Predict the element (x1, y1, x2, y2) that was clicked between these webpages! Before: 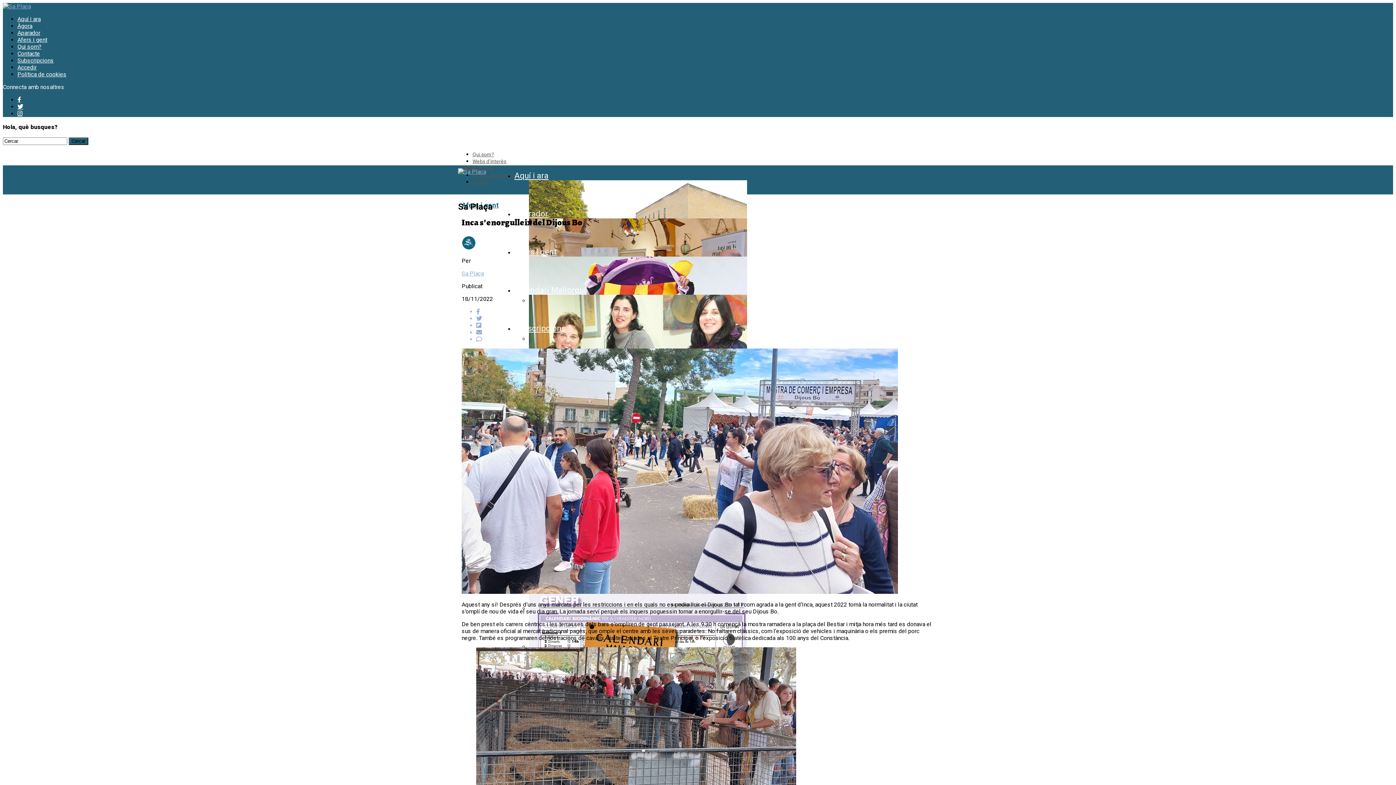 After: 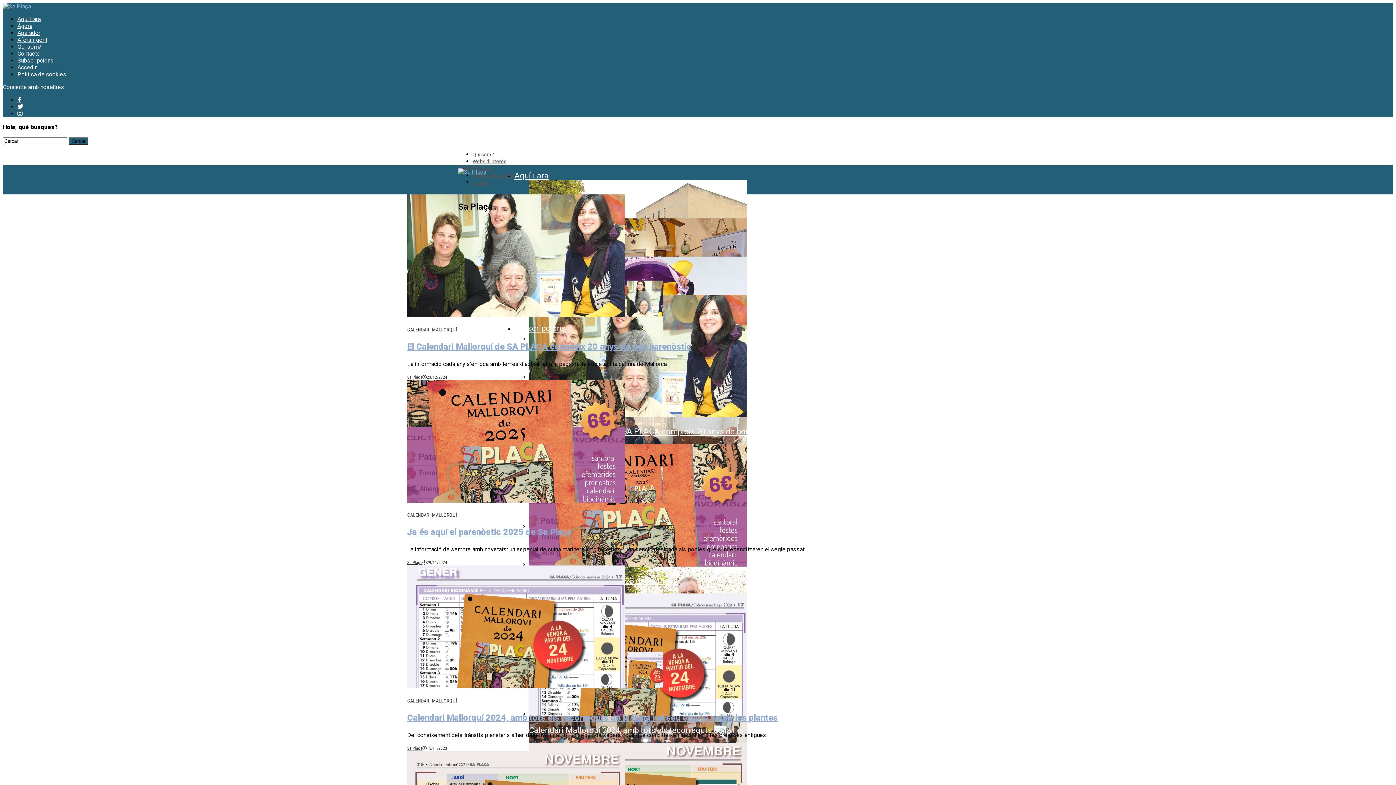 Action: label: Calendari Mallorquí bbox: (514, 275, 586, 305)